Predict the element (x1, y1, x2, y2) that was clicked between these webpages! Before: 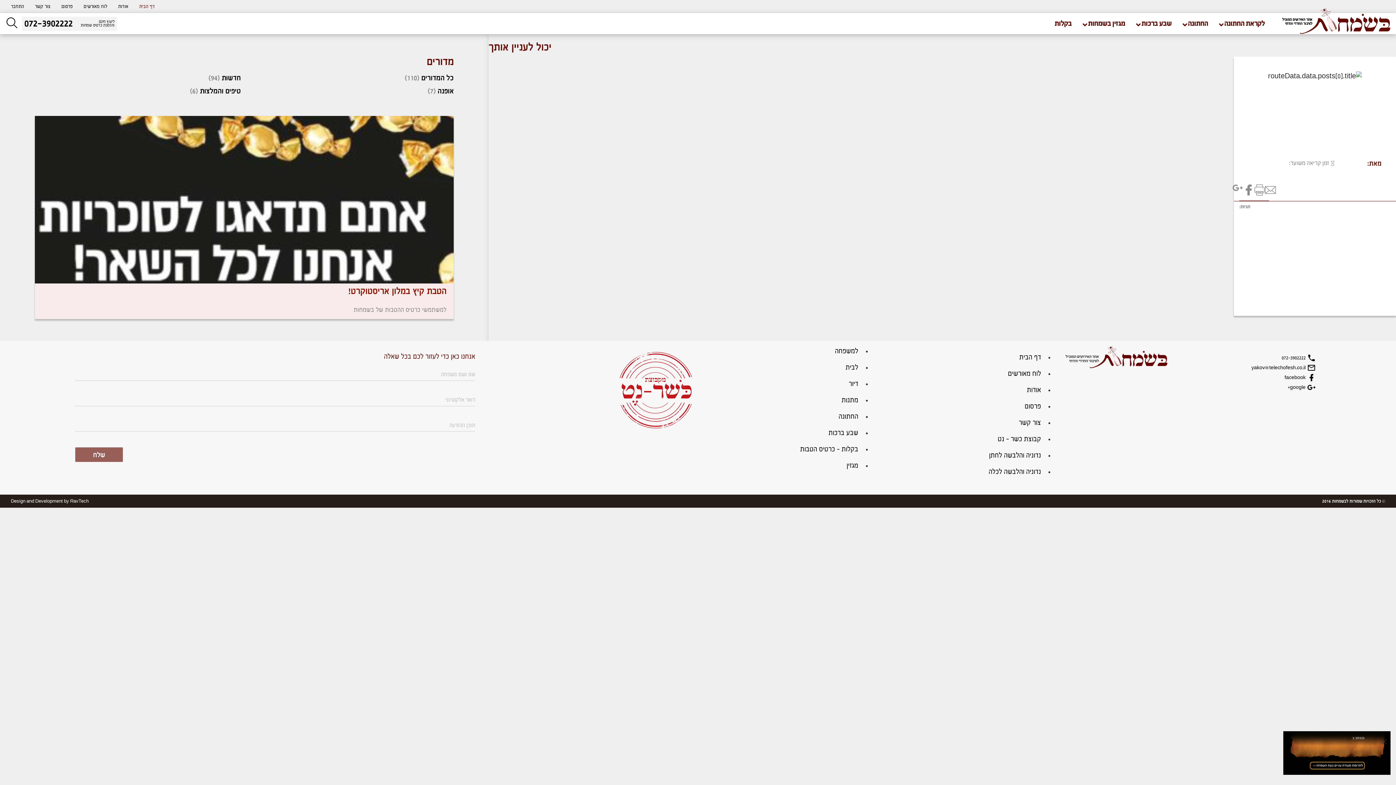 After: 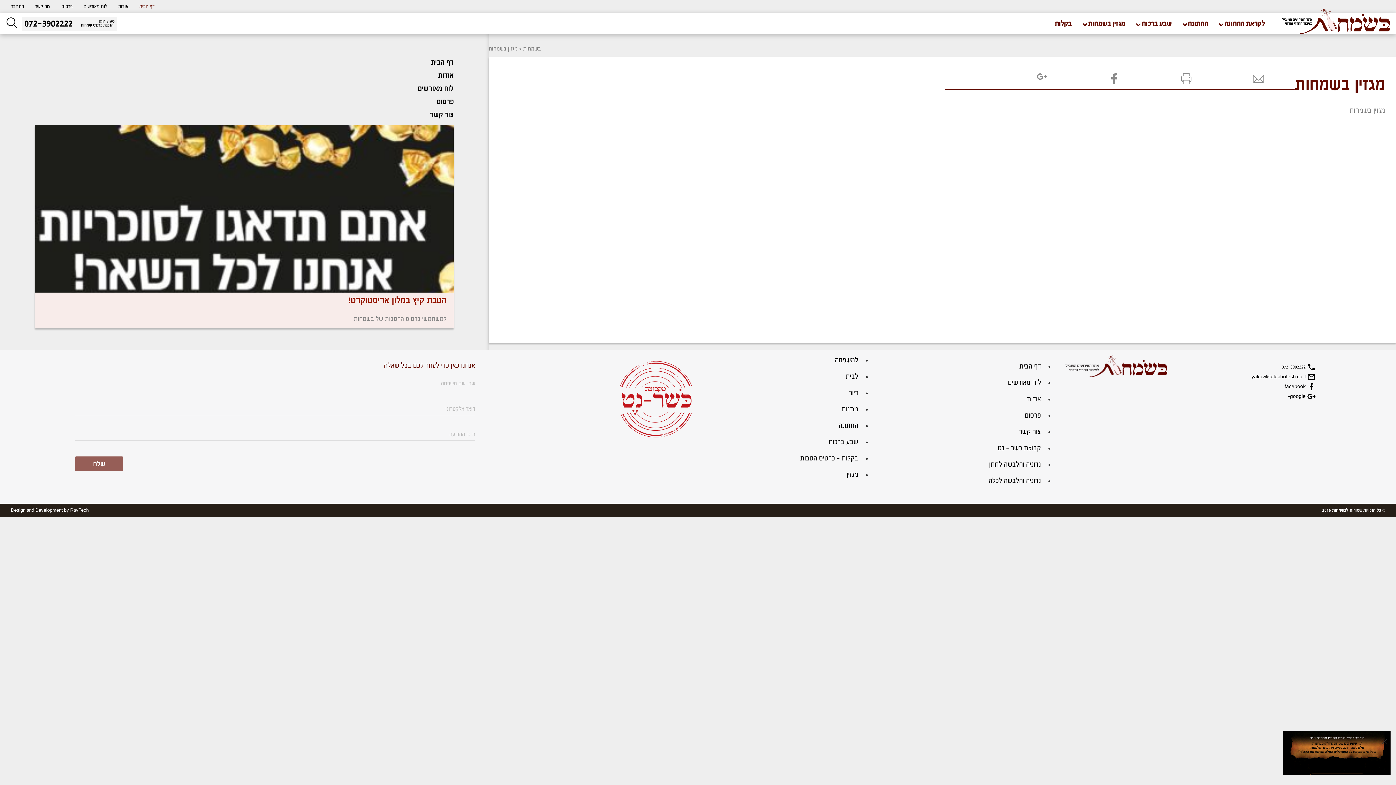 Action: label: מגזין bbox: (846, 462, 858, 469)